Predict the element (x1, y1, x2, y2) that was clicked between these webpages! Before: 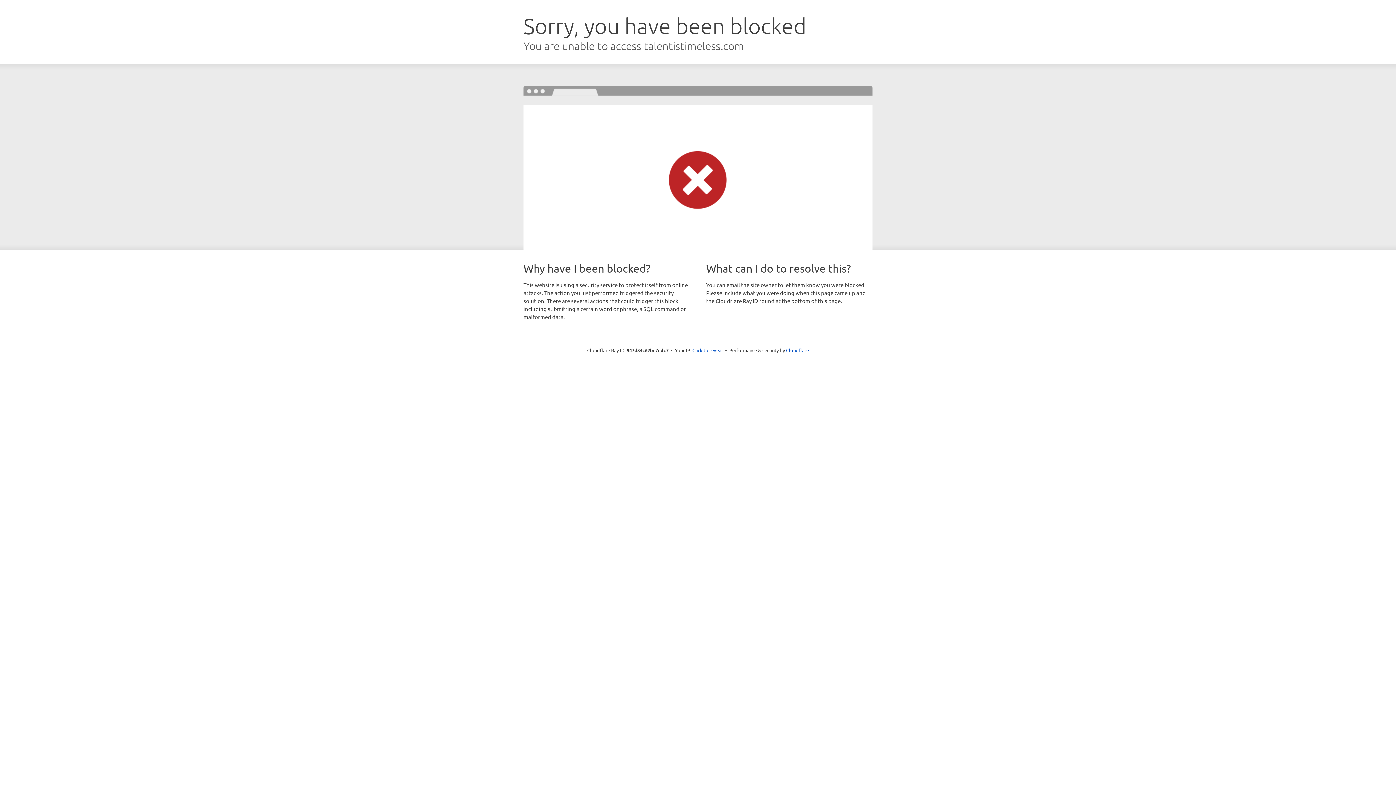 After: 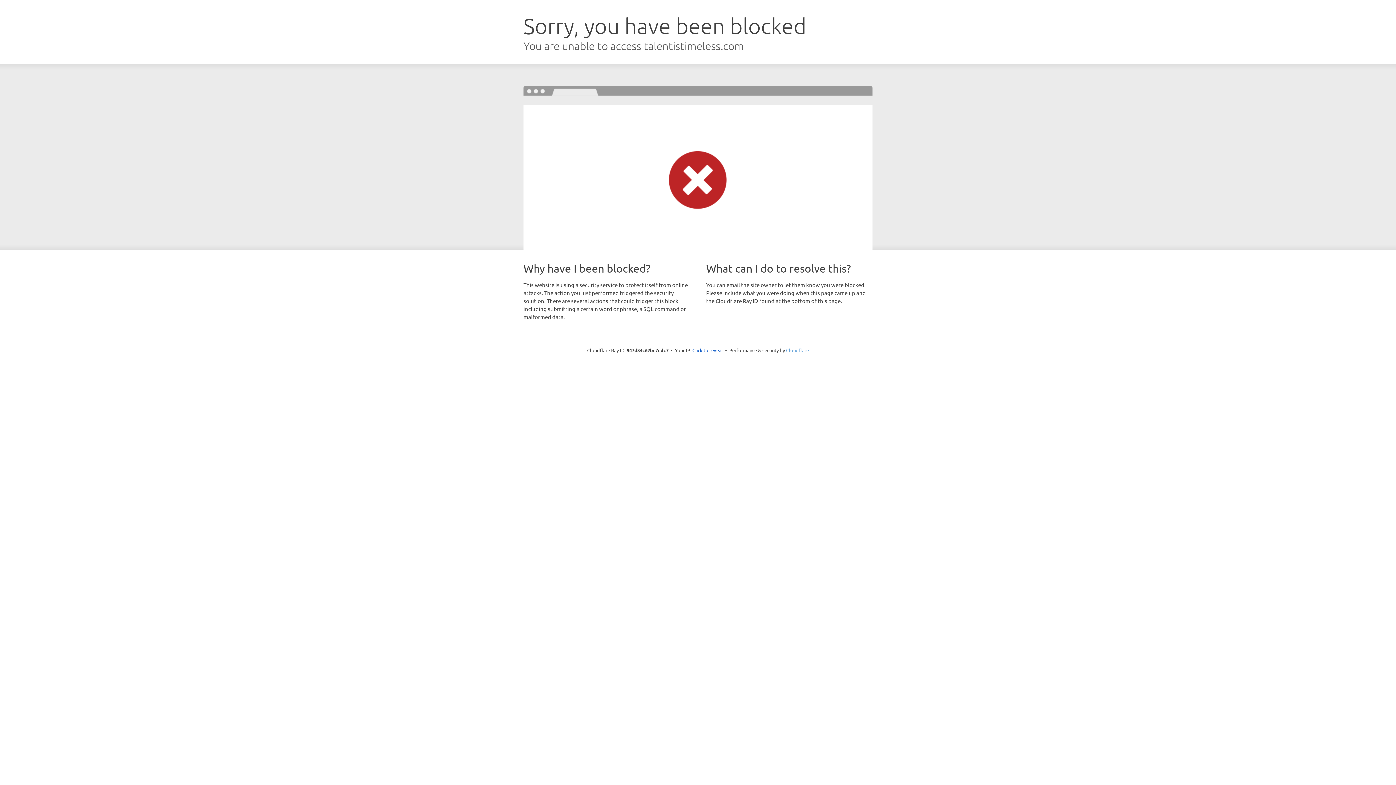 Action: label: Cloudflare bbox: (786, 347, 809, 353)